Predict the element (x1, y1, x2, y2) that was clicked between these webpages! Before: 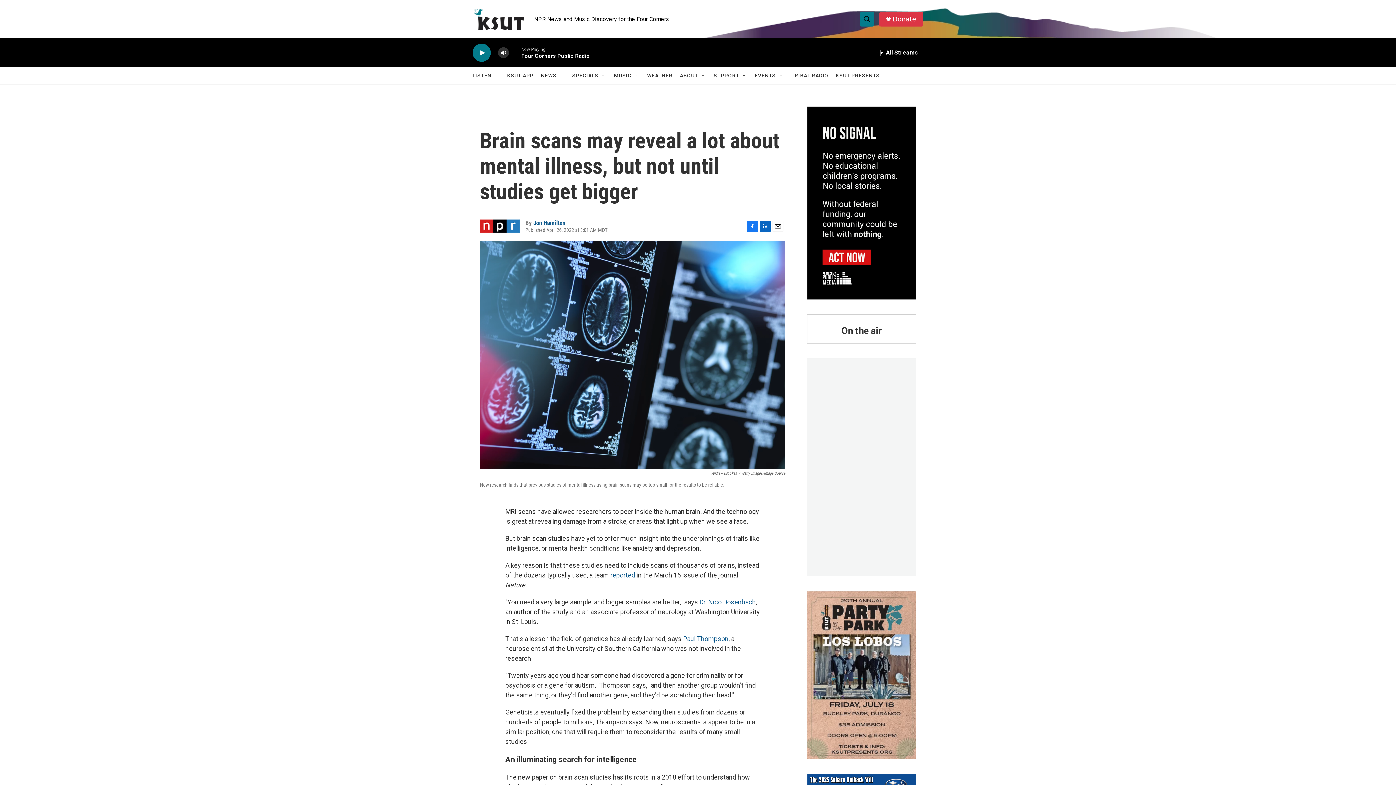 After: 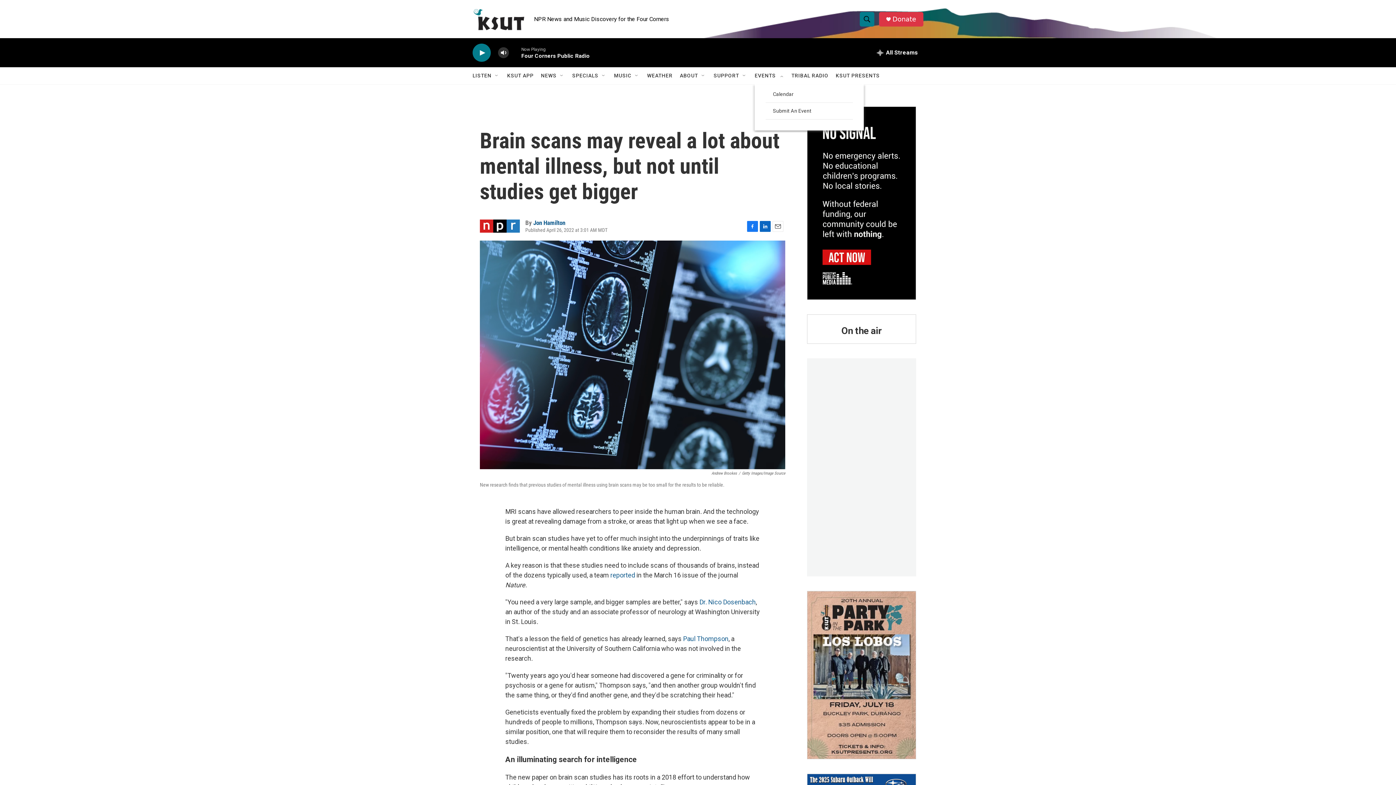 Action: bbox: (754, 67, 776, 84) label: EVENTS